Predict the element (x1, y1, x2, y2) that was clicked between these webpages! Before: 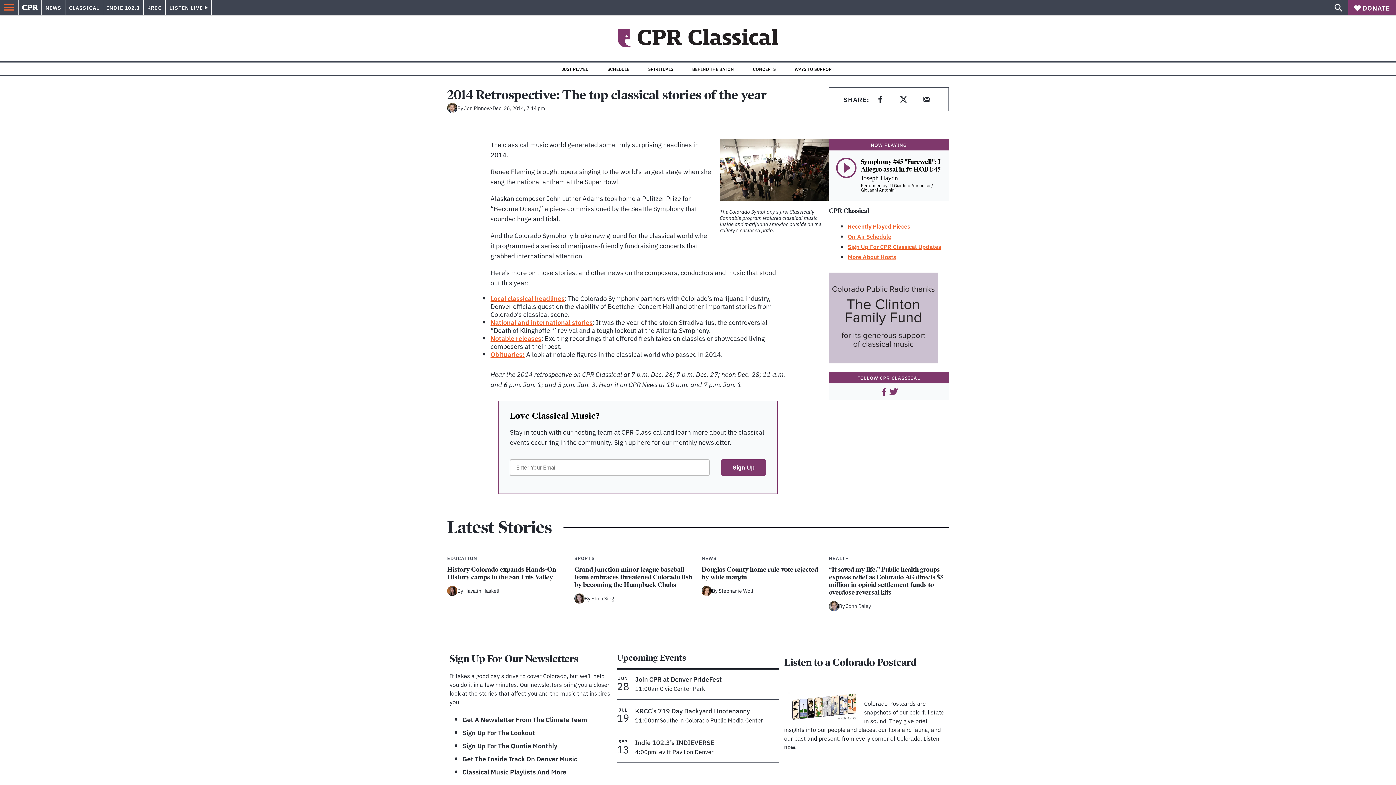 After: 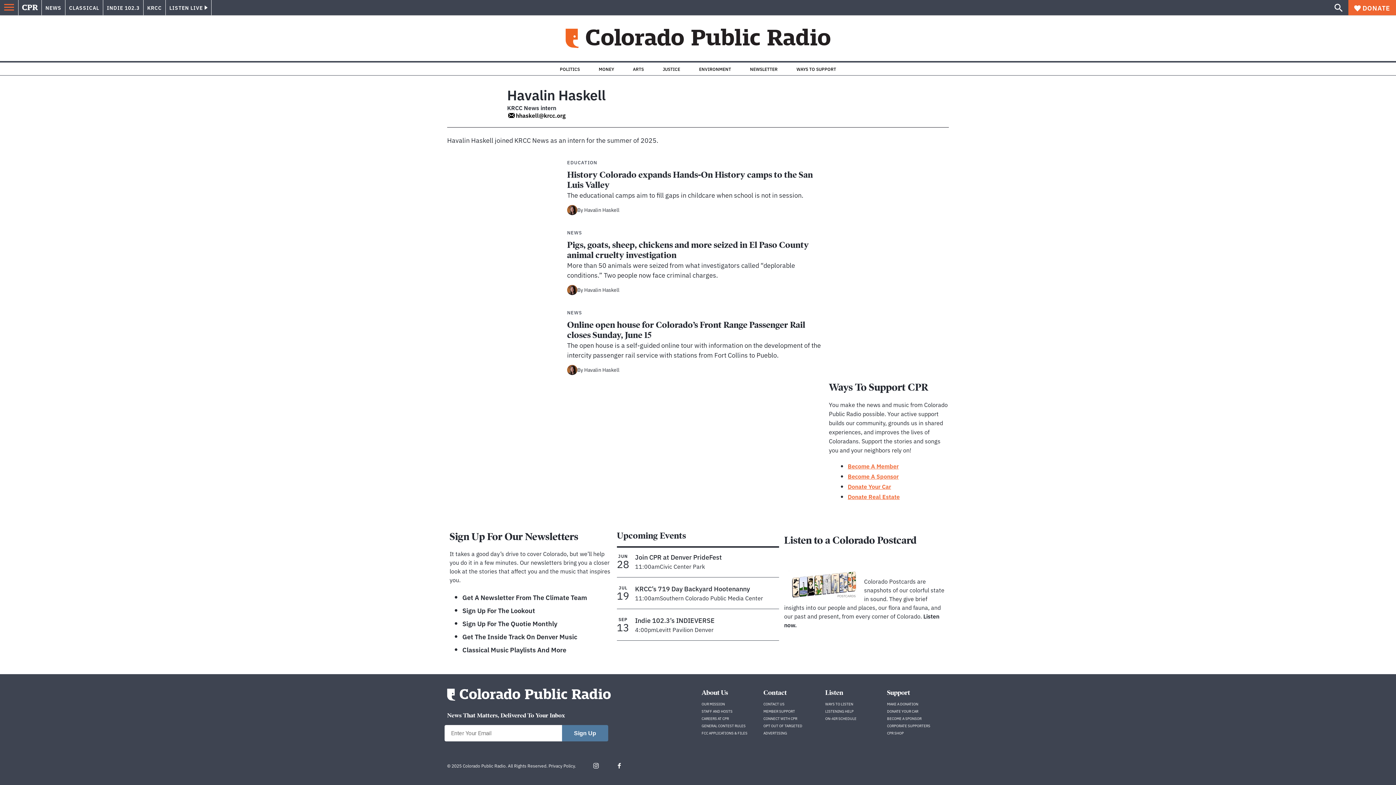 Action: bbox: (464, 587, 499, 595) label: Havalin Haskell